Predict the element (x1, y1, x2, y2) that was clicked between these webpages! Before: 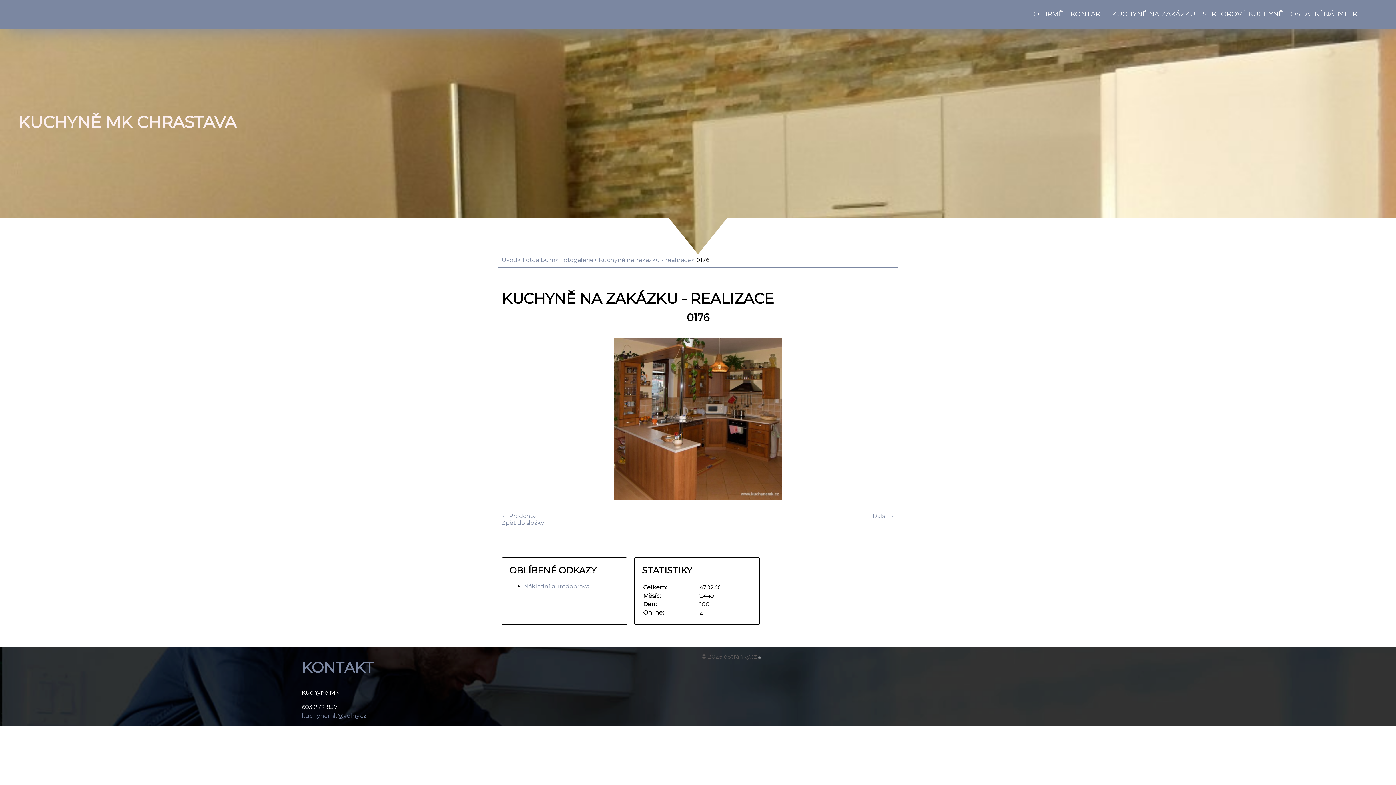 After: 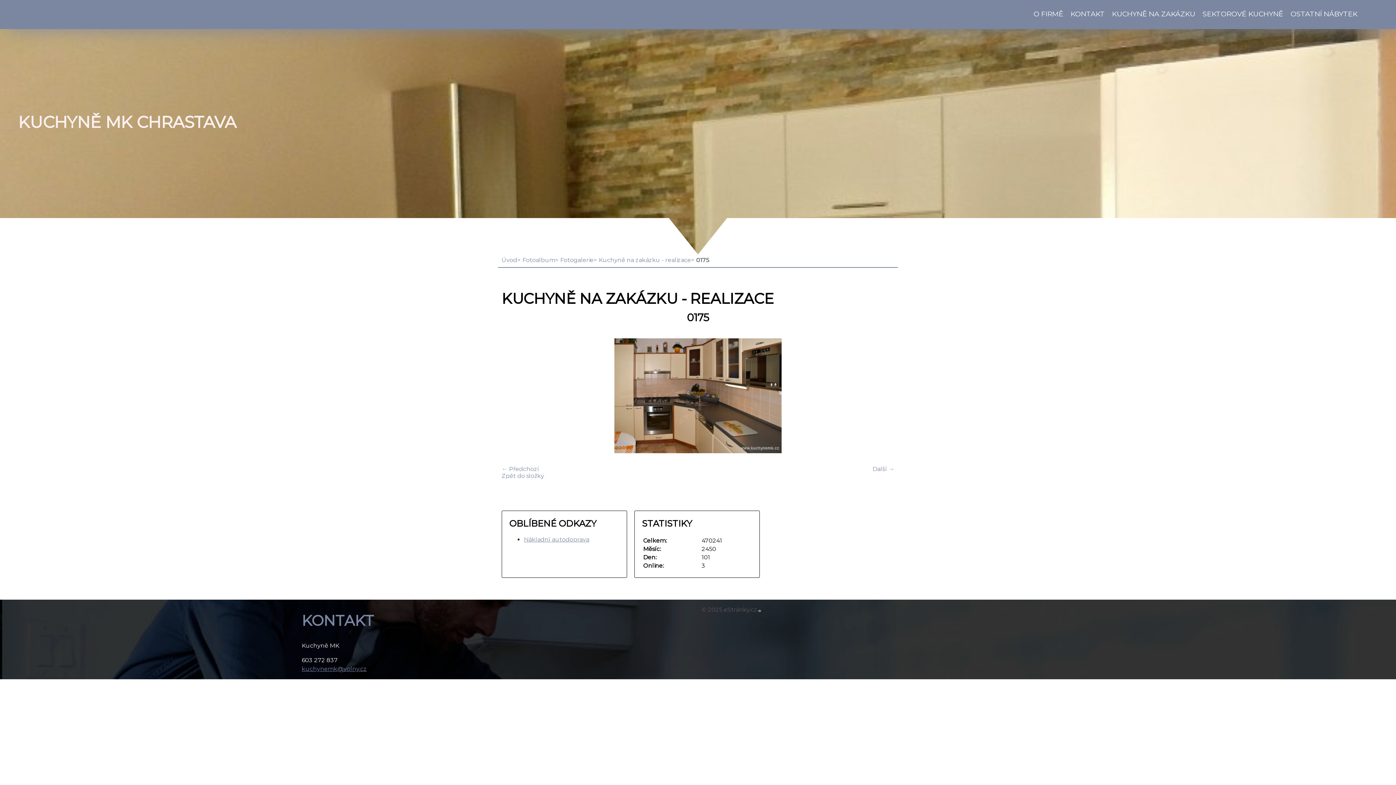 Action: bbox: (872, 512, 894, 519) label: Další →